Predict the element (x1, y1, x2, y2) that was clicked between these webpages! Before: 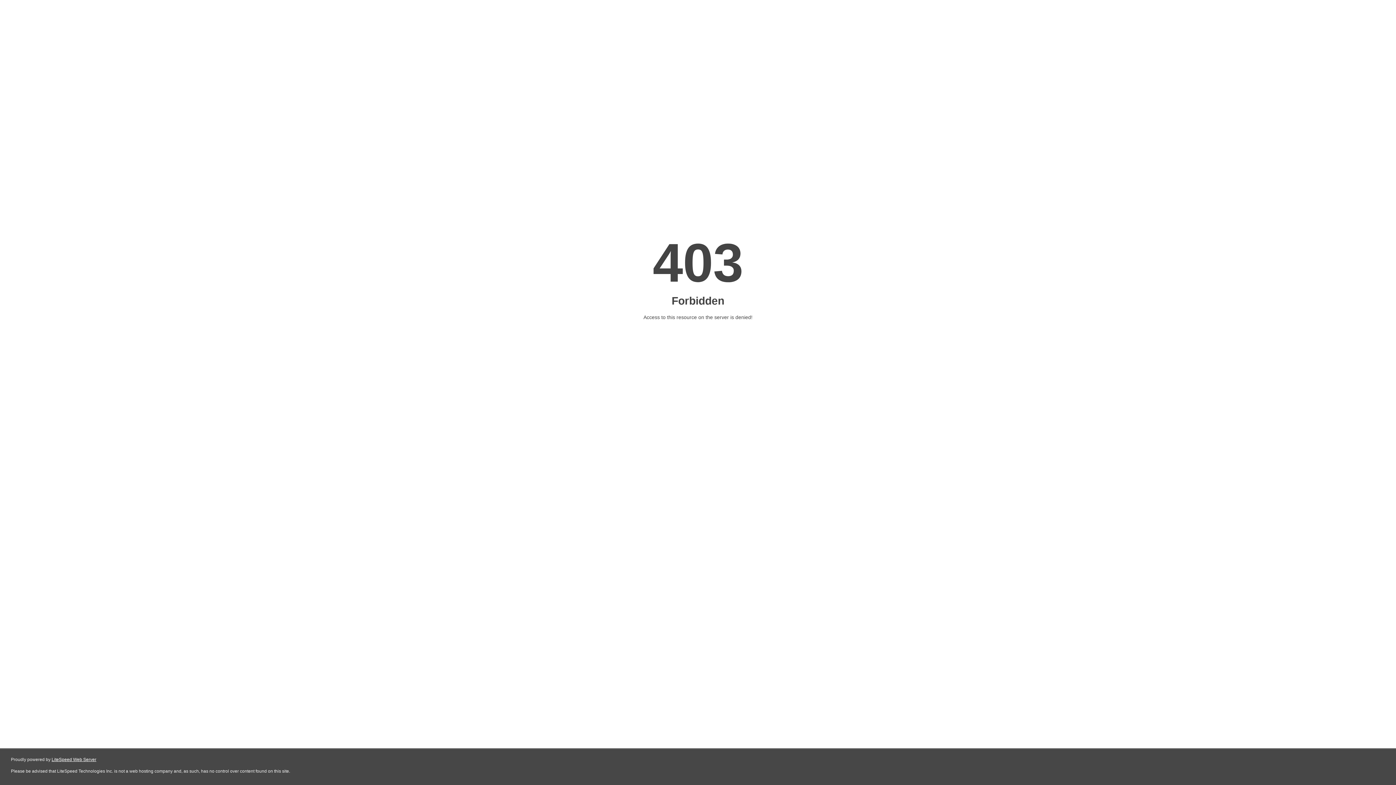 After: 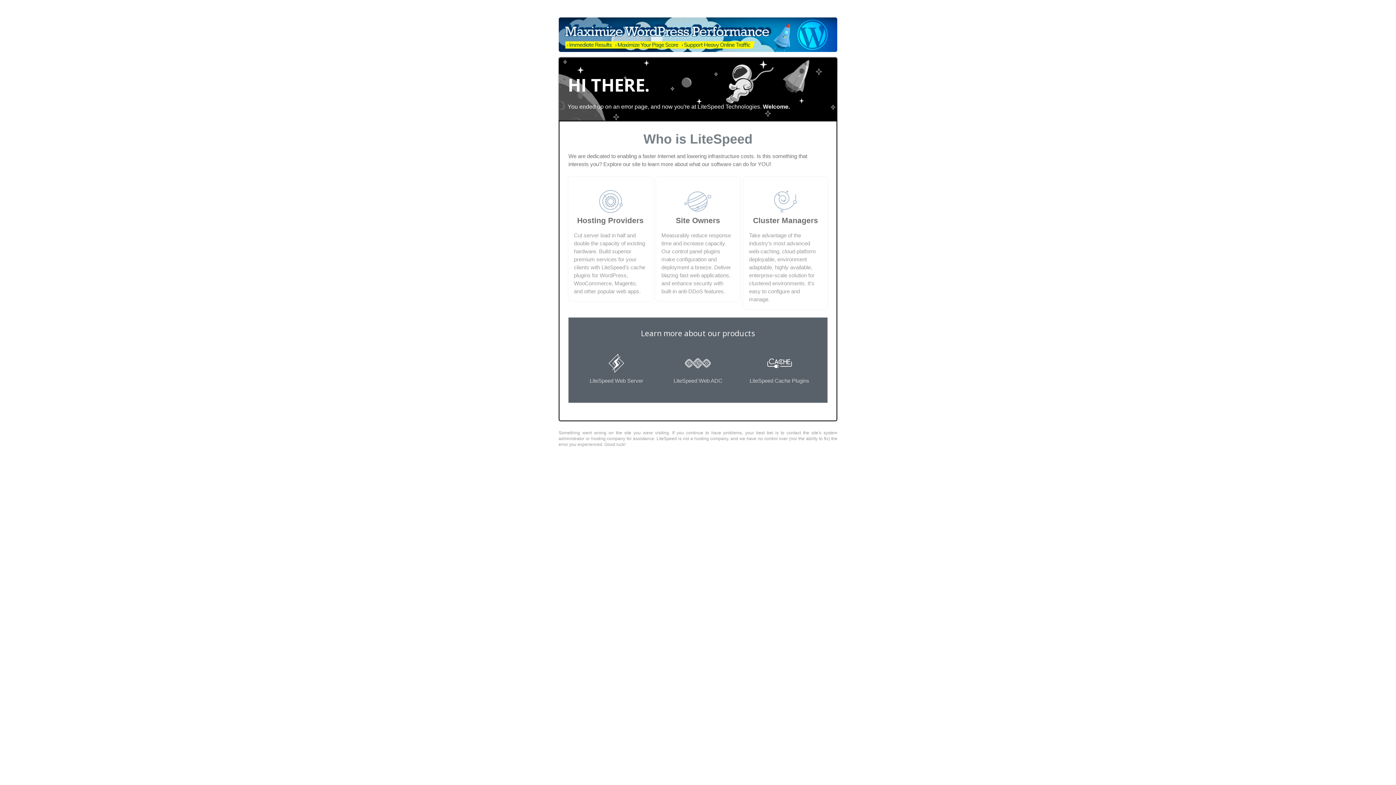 Action: label: LiteSpeed Web Server bbox: (51, 757, 96, 762)